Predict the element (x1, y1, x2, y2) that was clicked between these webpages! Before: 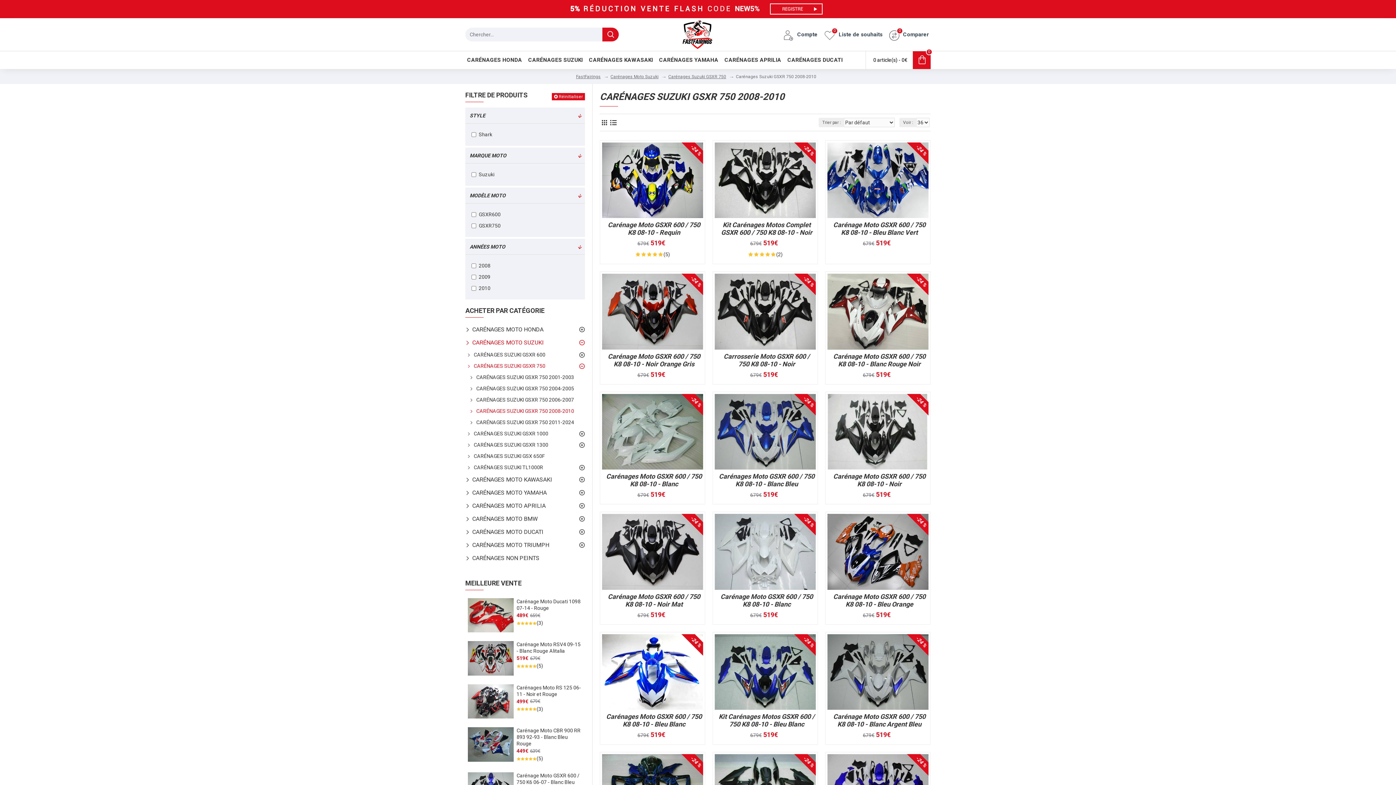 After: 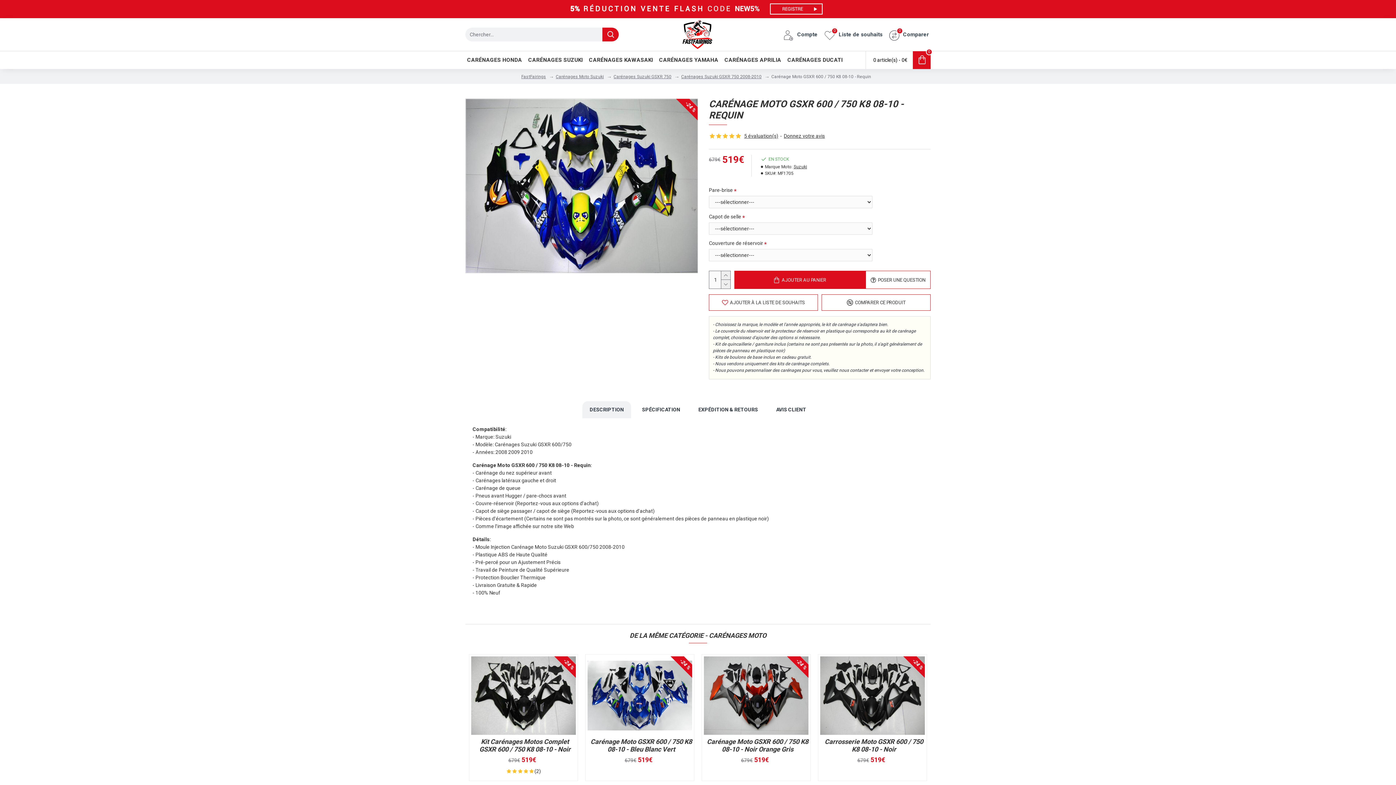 Action: label: Carénage Moto GSXR 600 / 750 K8 08-10 - Requin bbox: (605, 221, 703, 236)